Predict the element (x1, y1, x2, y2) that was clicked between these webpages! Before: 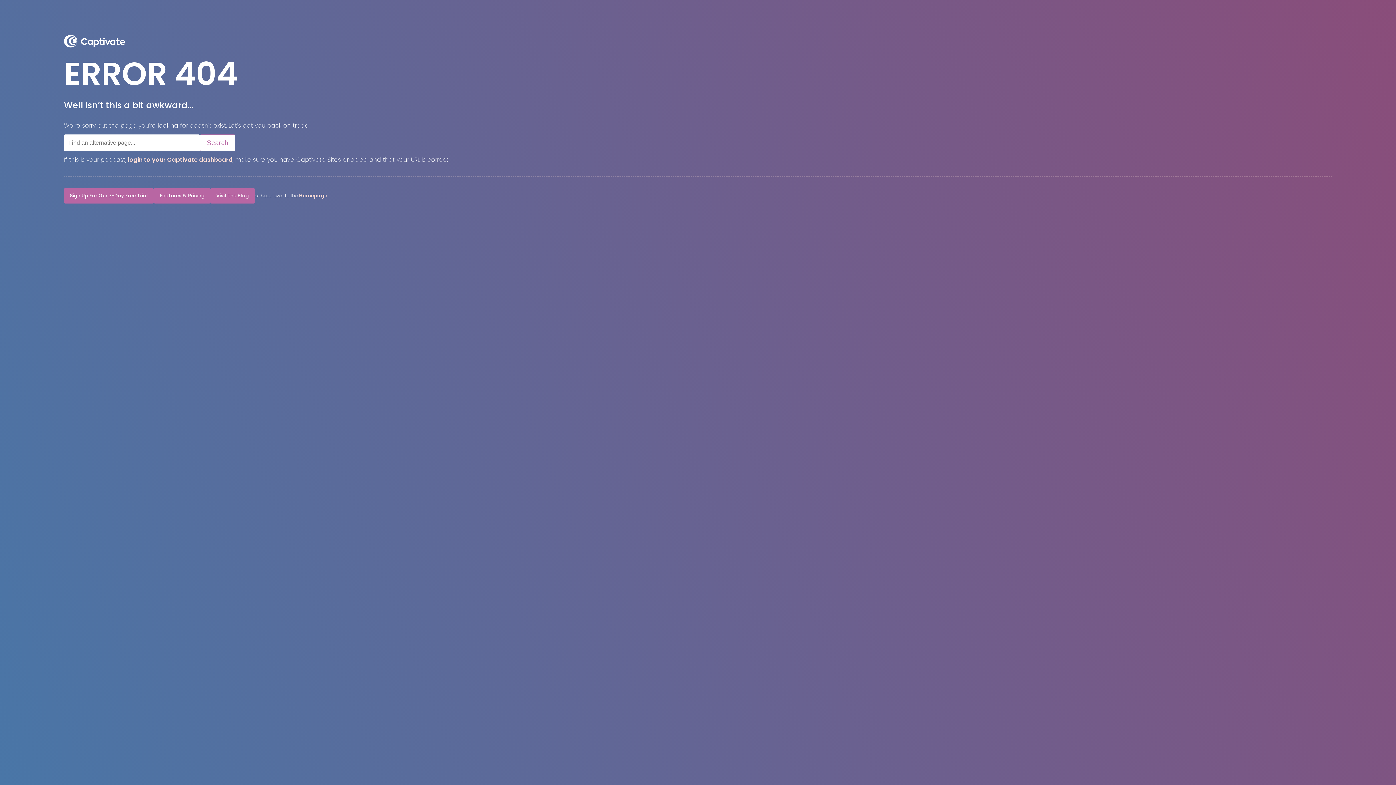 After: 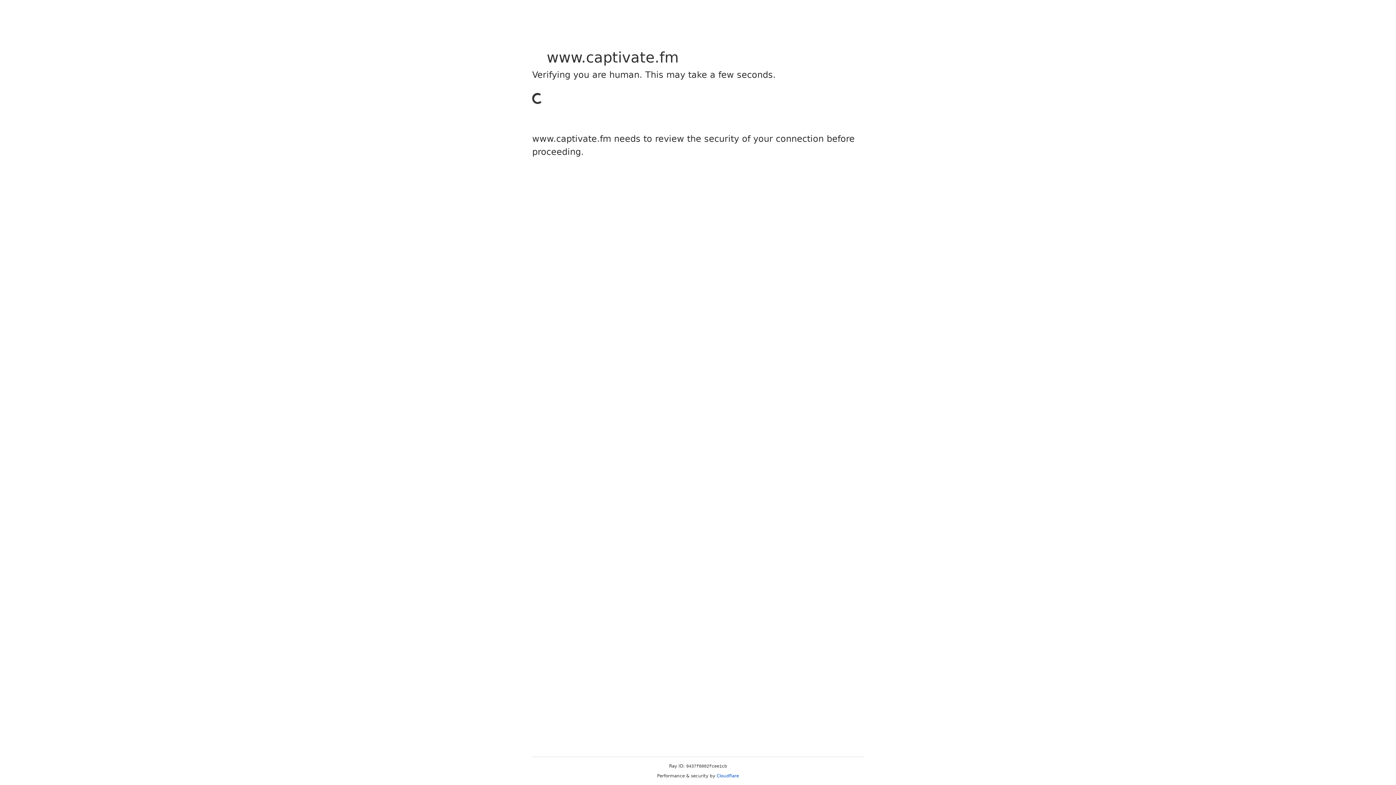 Action: bbox: (64, 41, 125, 49)